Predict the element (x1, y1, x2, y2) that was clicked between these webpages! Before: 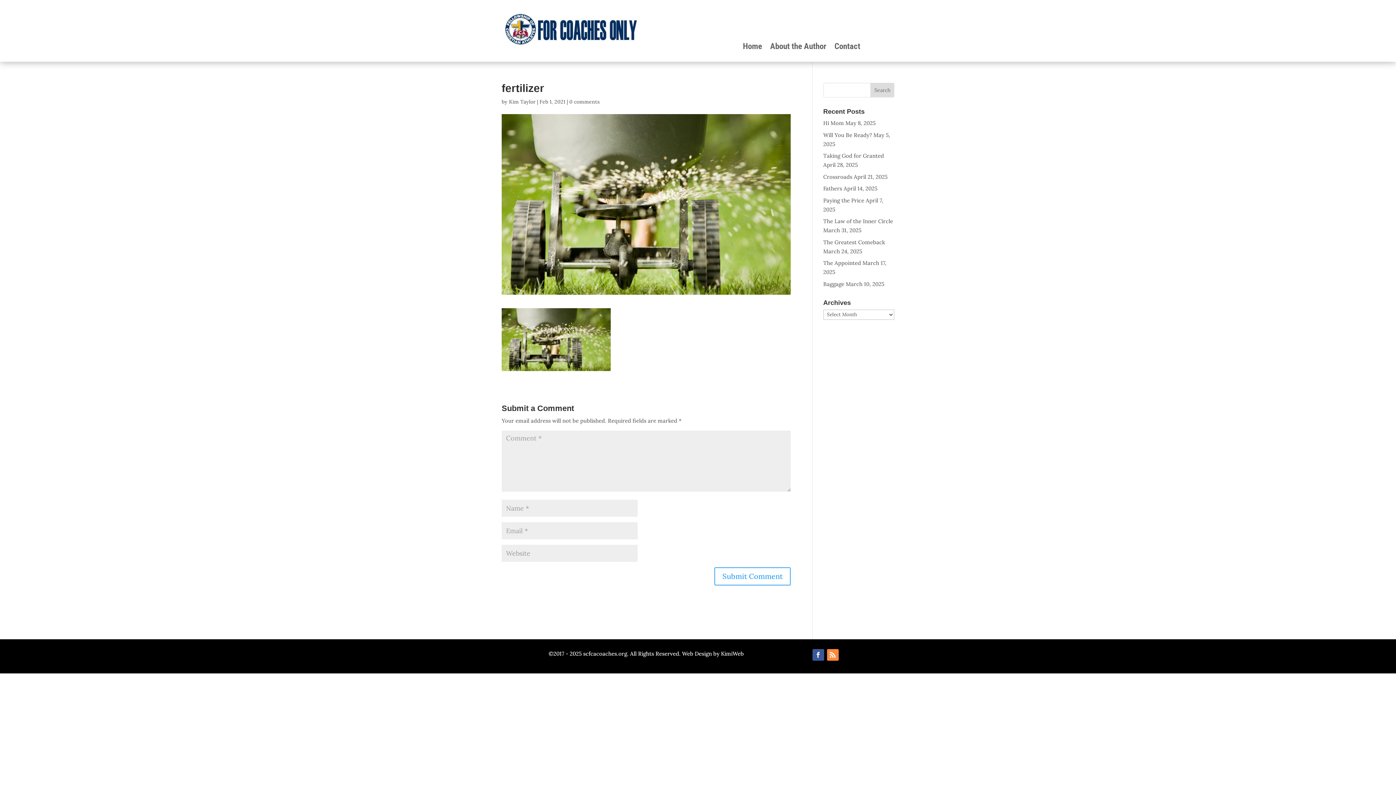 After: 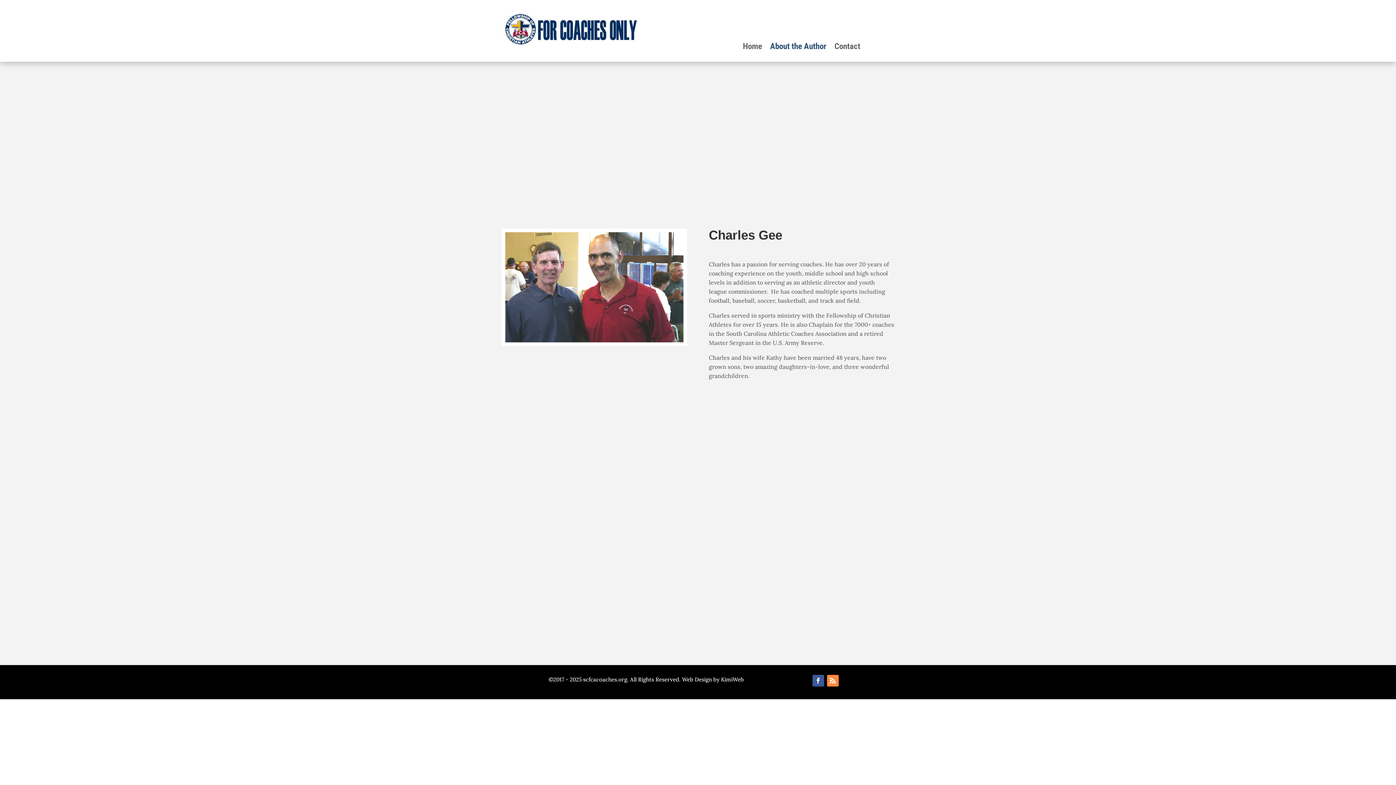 Action: bbox: (770, 44, 826, 52) label: About the Author